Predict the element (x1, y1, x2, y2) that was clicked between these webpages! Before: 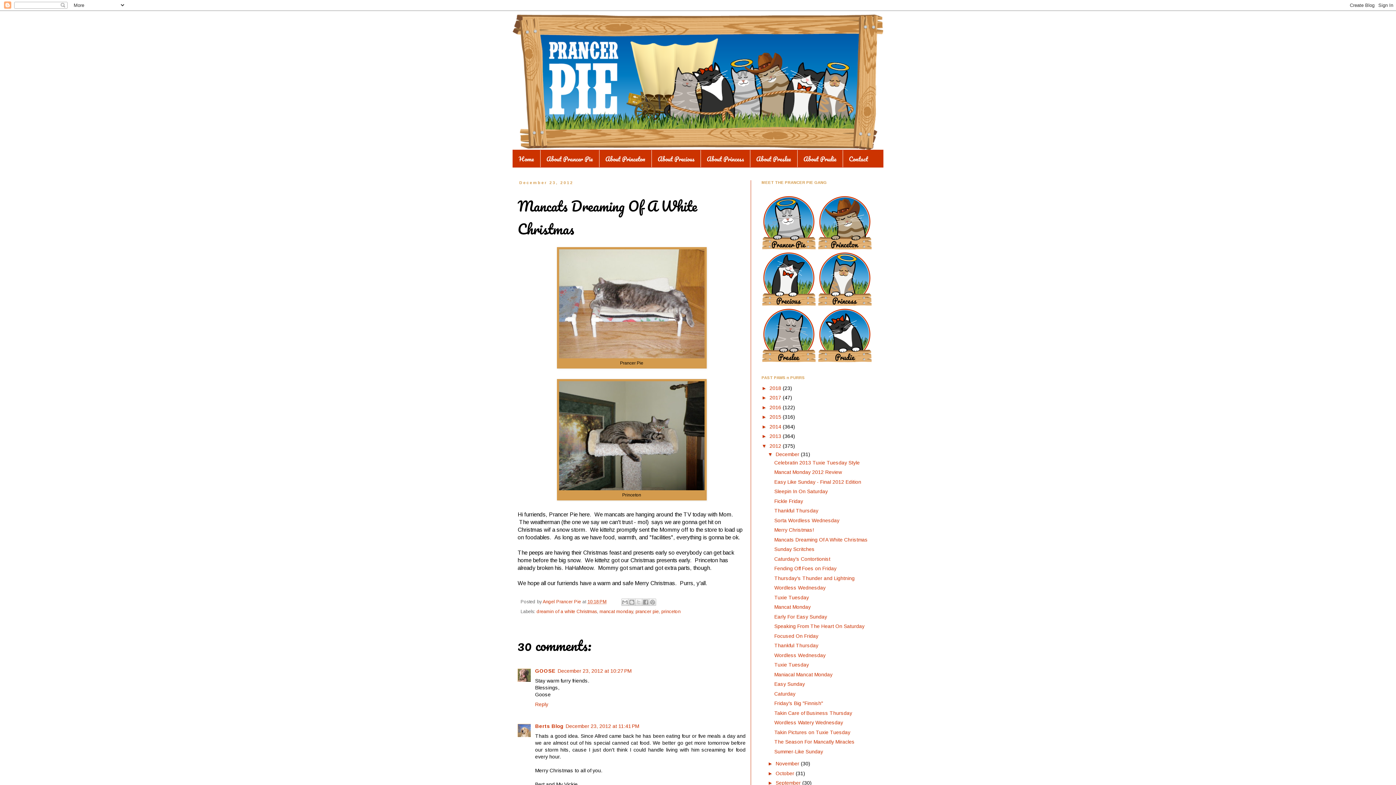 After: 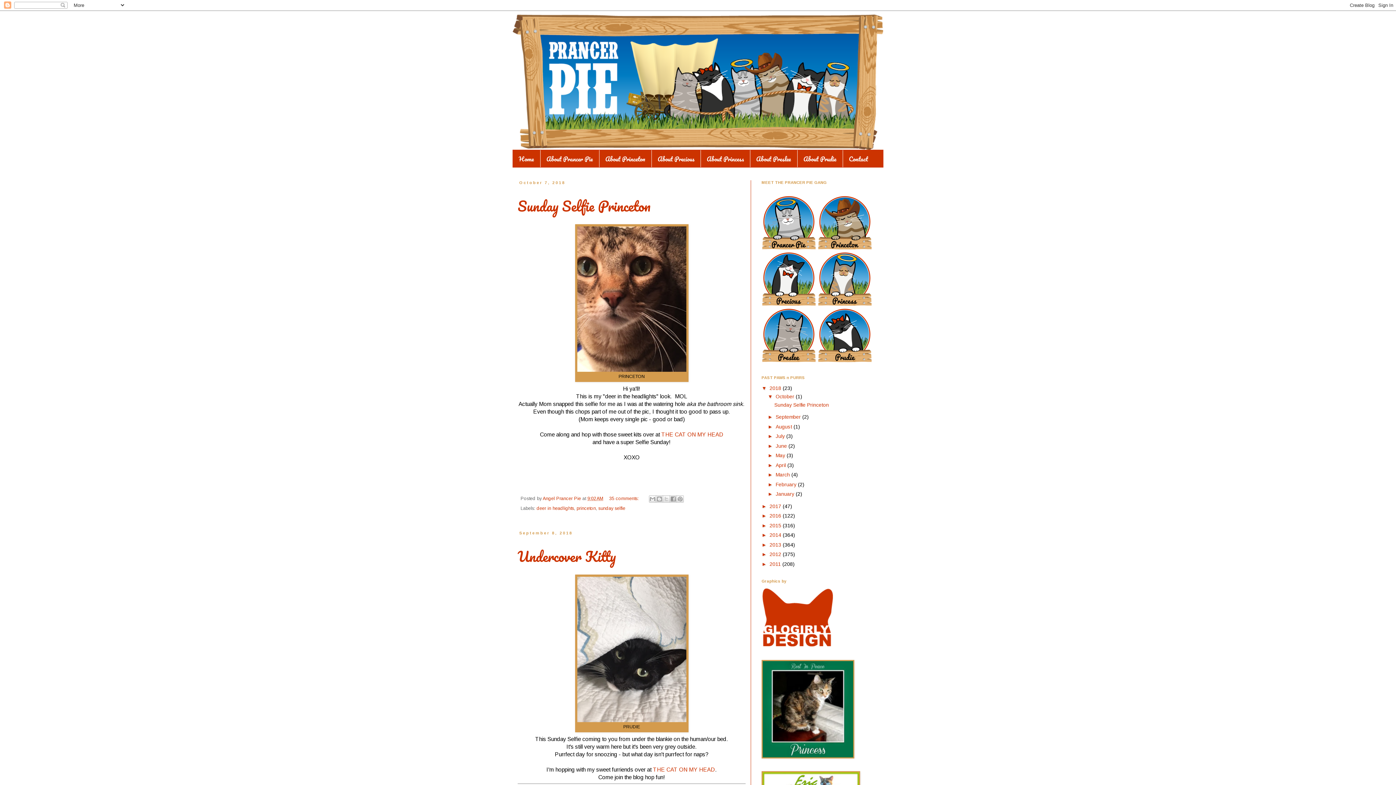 Action: bbox: (769, 385, 782, 391) label: 2018 